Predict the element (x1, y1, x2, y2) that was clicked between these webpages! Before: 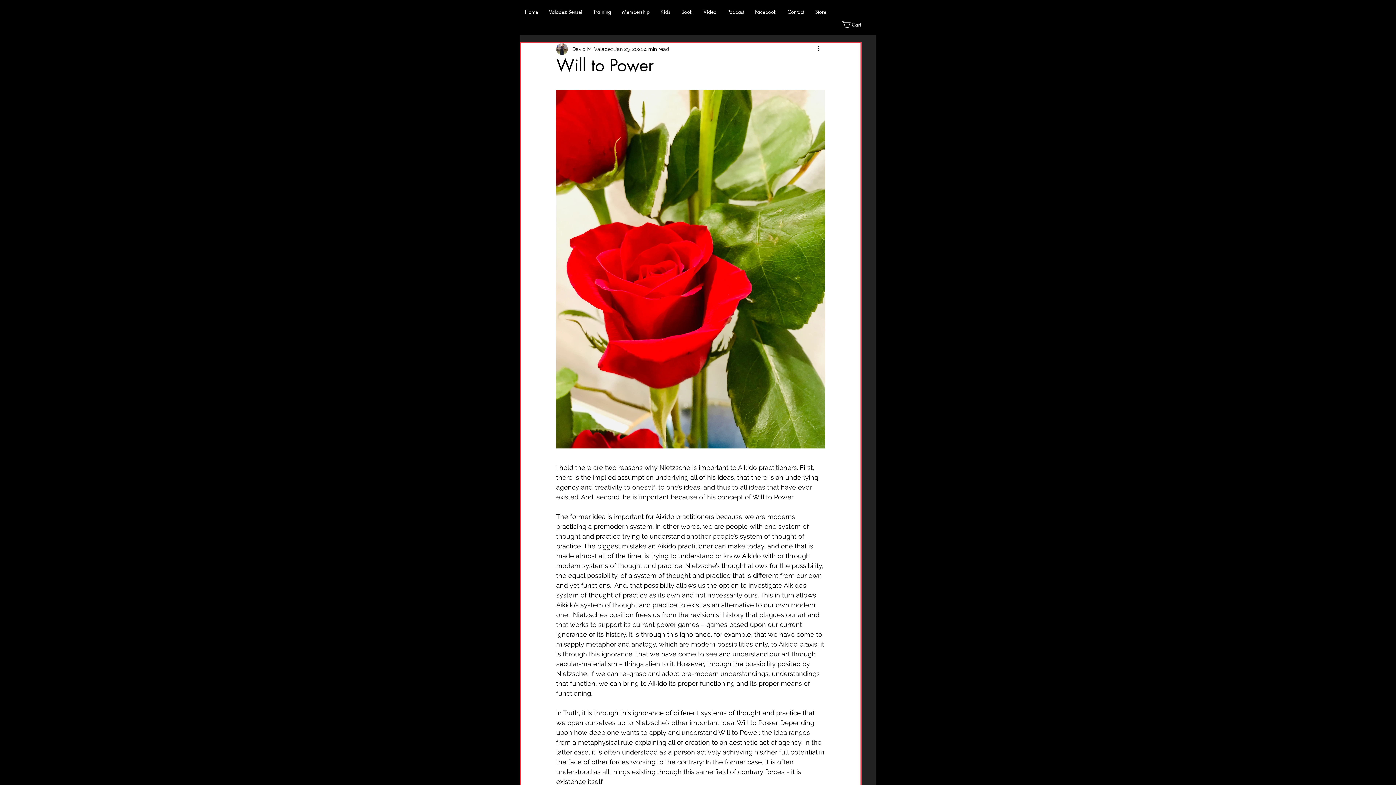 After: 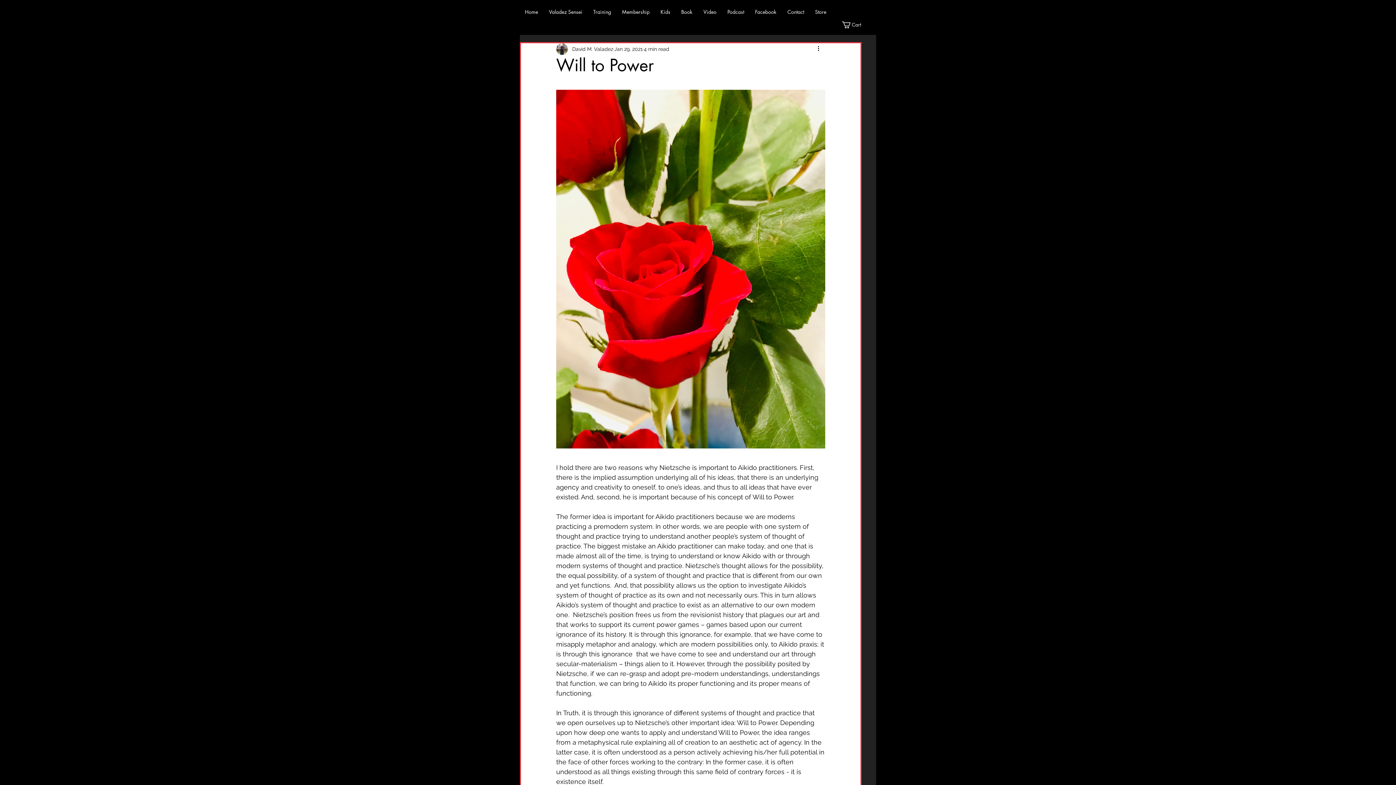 Action: bbox: (588, 5, 616, 18) label: Training